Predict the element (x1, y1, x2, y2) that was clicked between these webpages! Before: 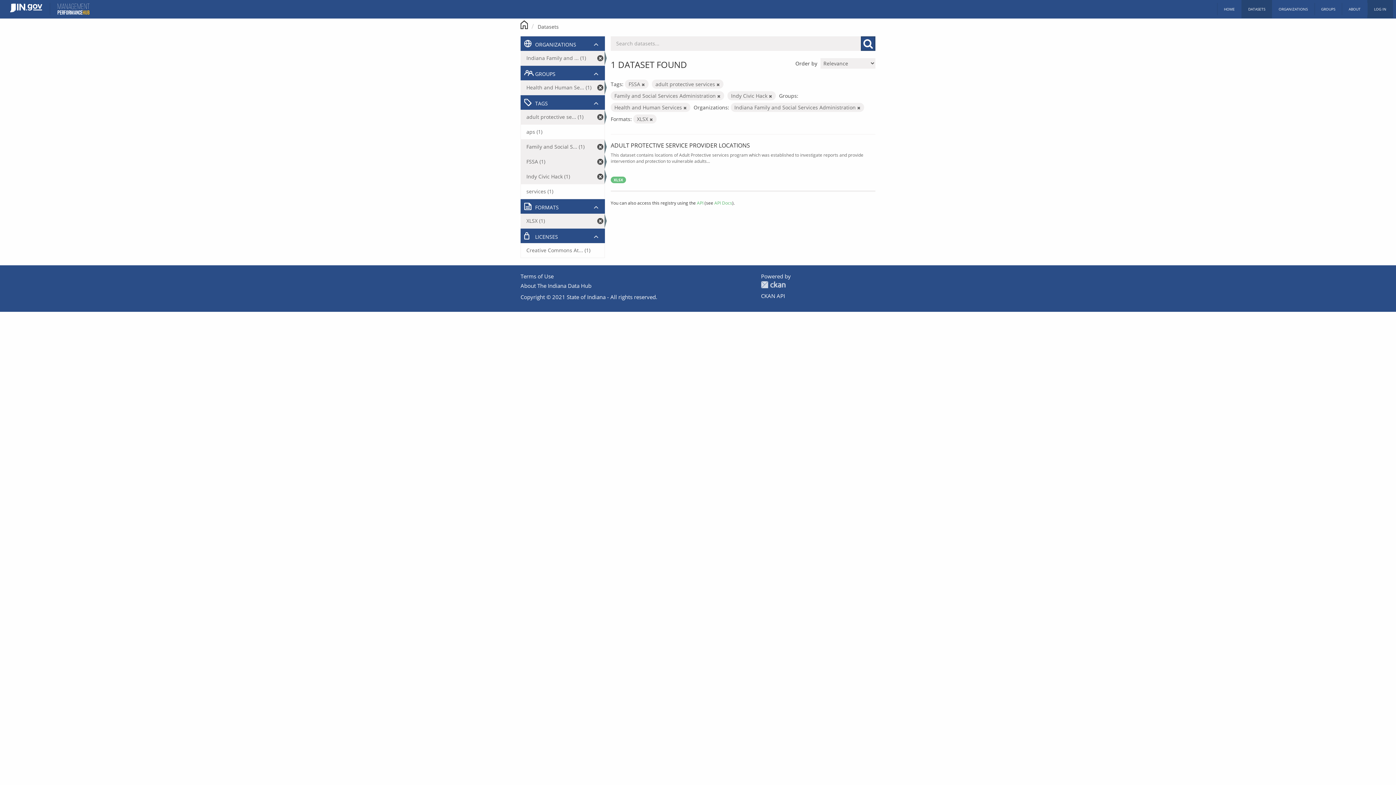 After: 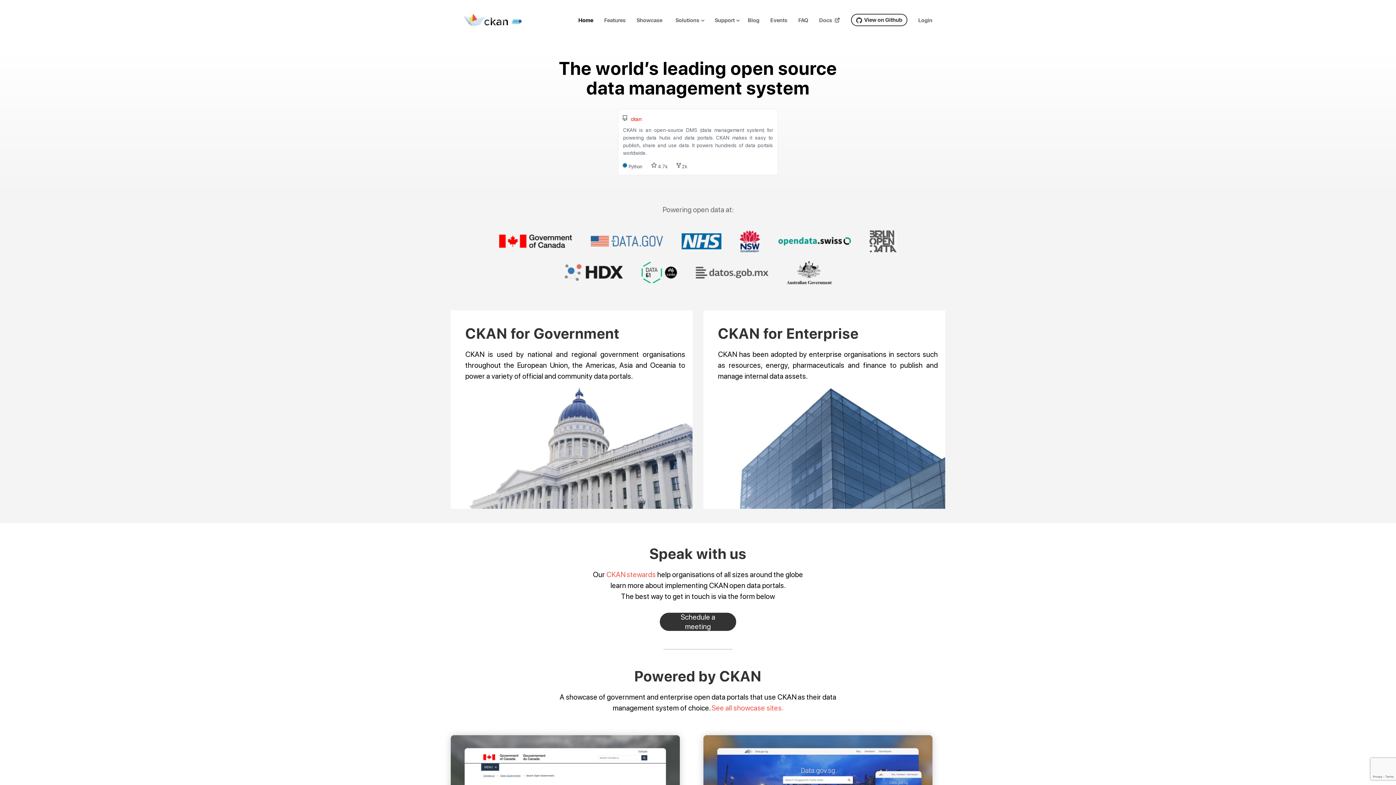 Action: label: CKAN bbox: (761, 281, 785, 288)